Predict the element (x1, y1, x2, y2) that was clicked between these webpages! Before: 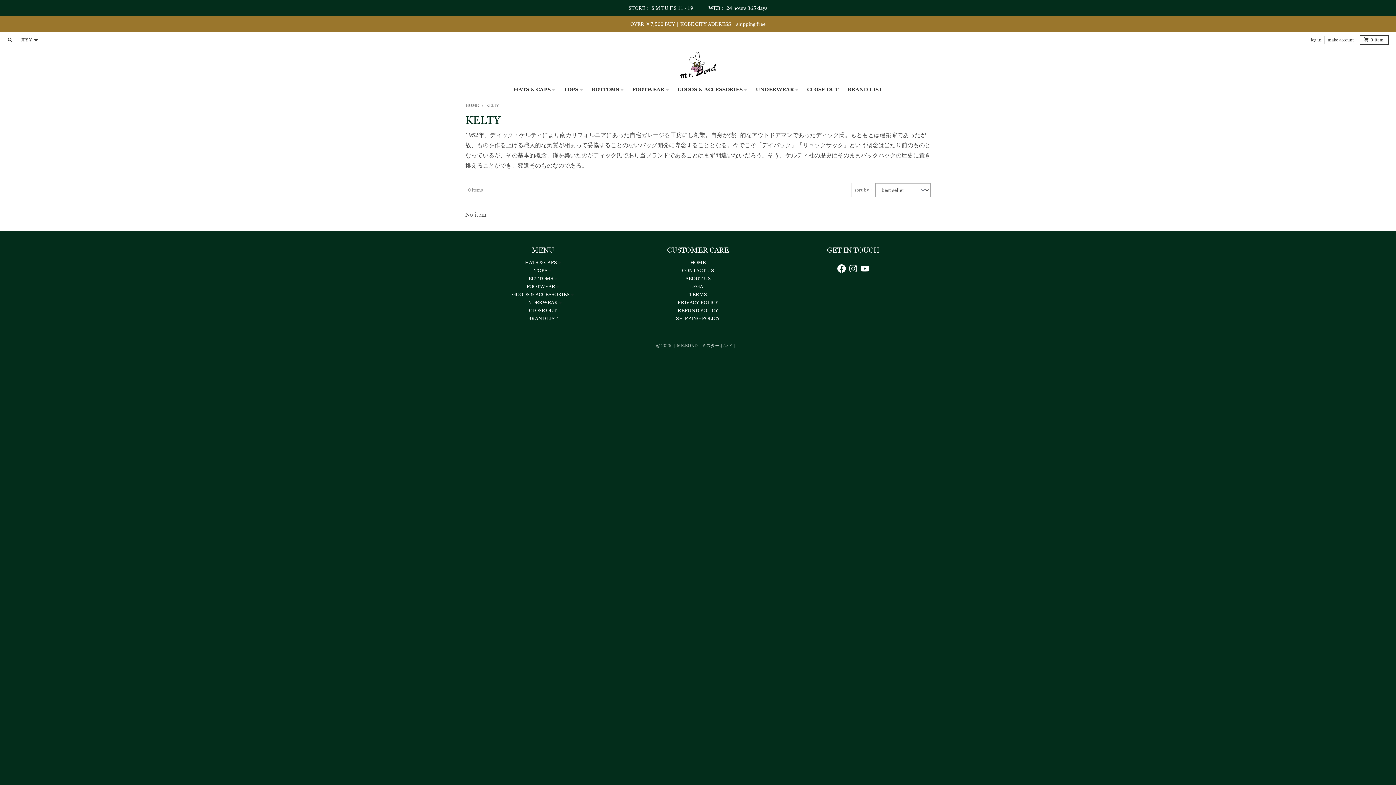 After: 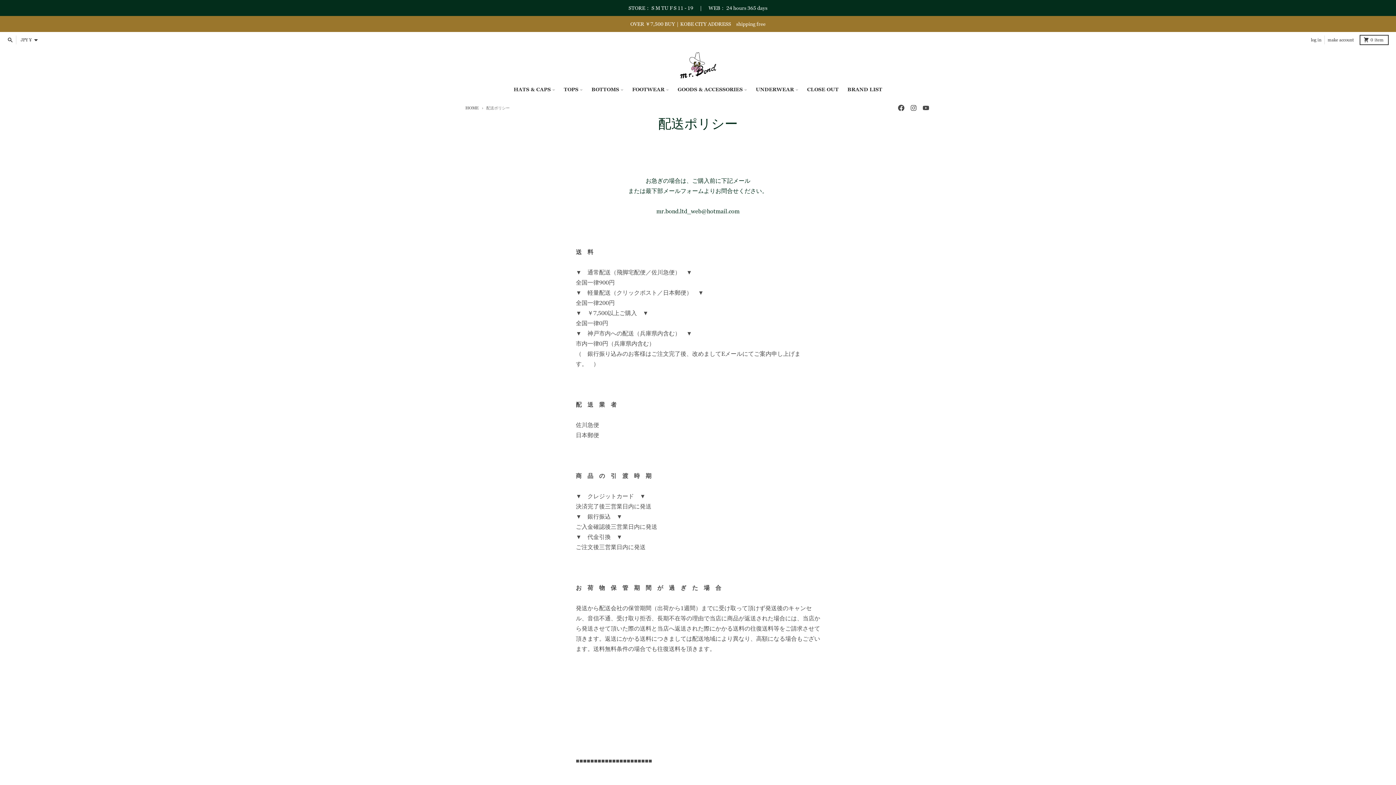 Action: bbox: (676, 315, 720, 321) label: SHIPPING POLICY